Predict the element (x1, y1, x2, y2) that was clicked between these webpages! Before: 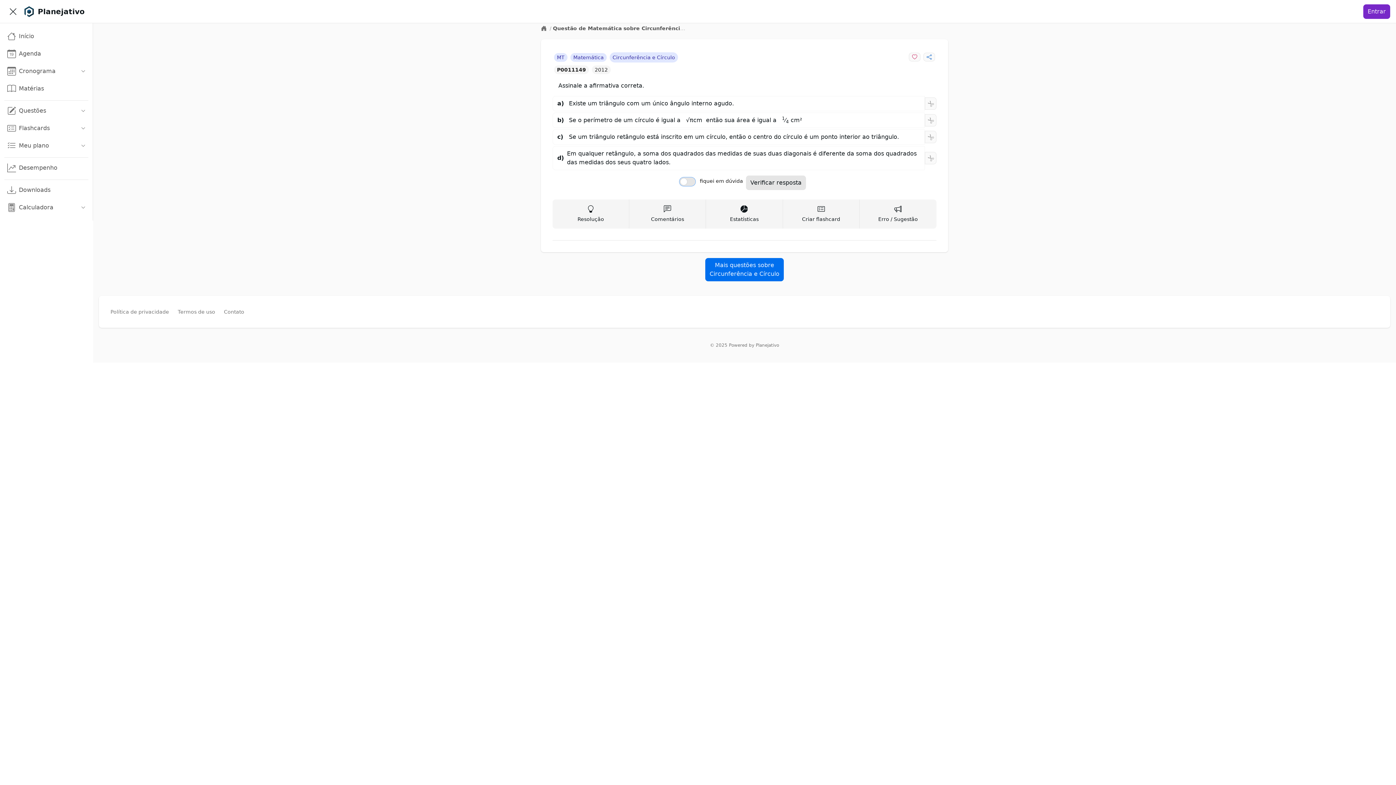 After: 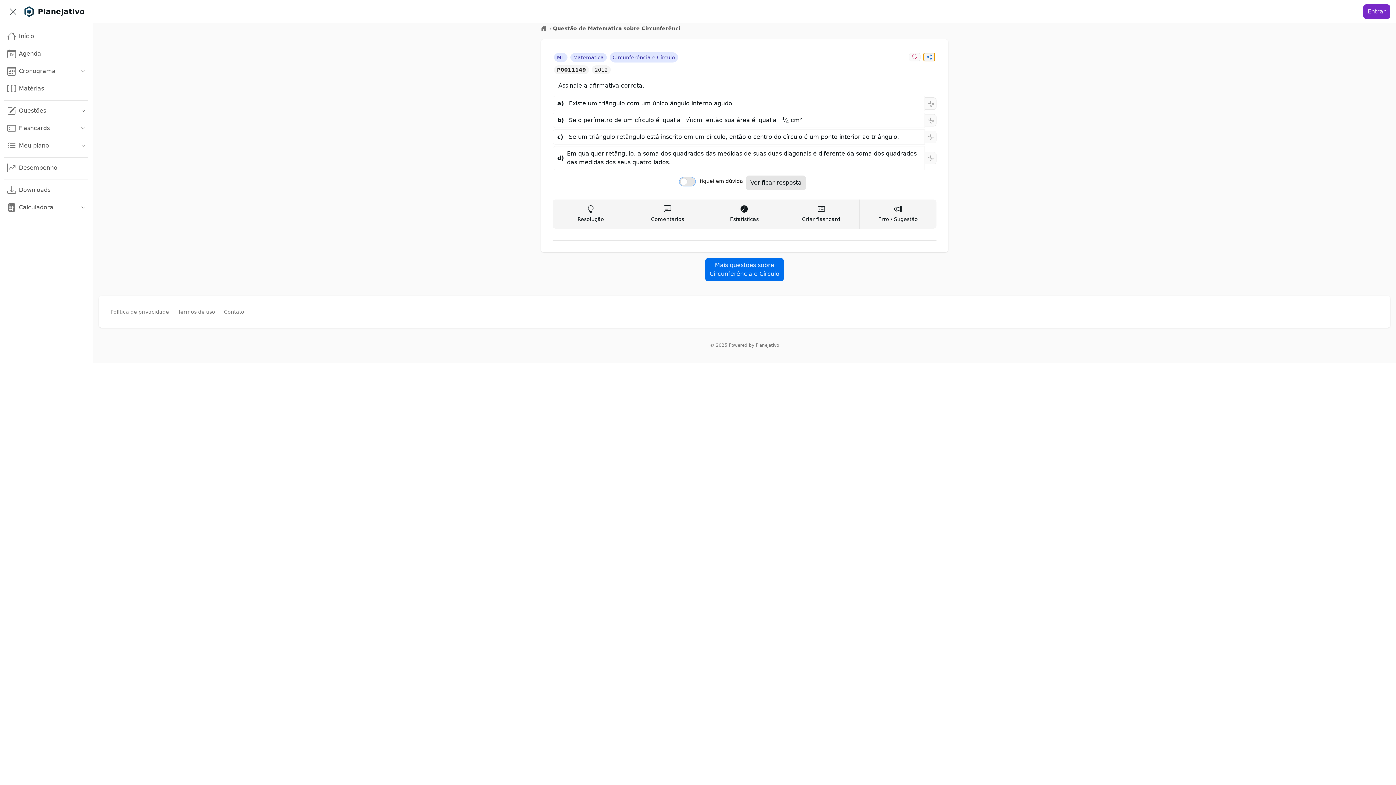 Action: bbox: (923, 52, 935, 61)